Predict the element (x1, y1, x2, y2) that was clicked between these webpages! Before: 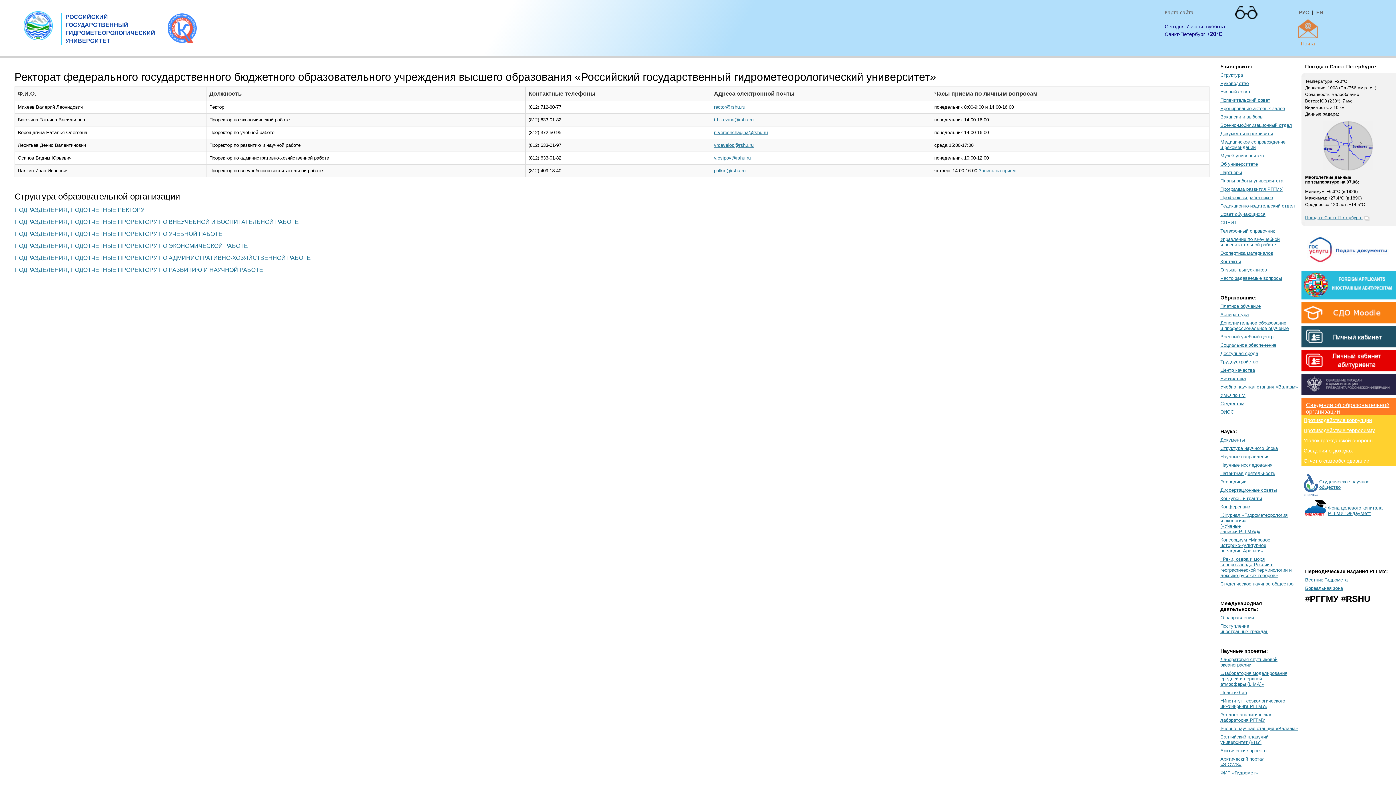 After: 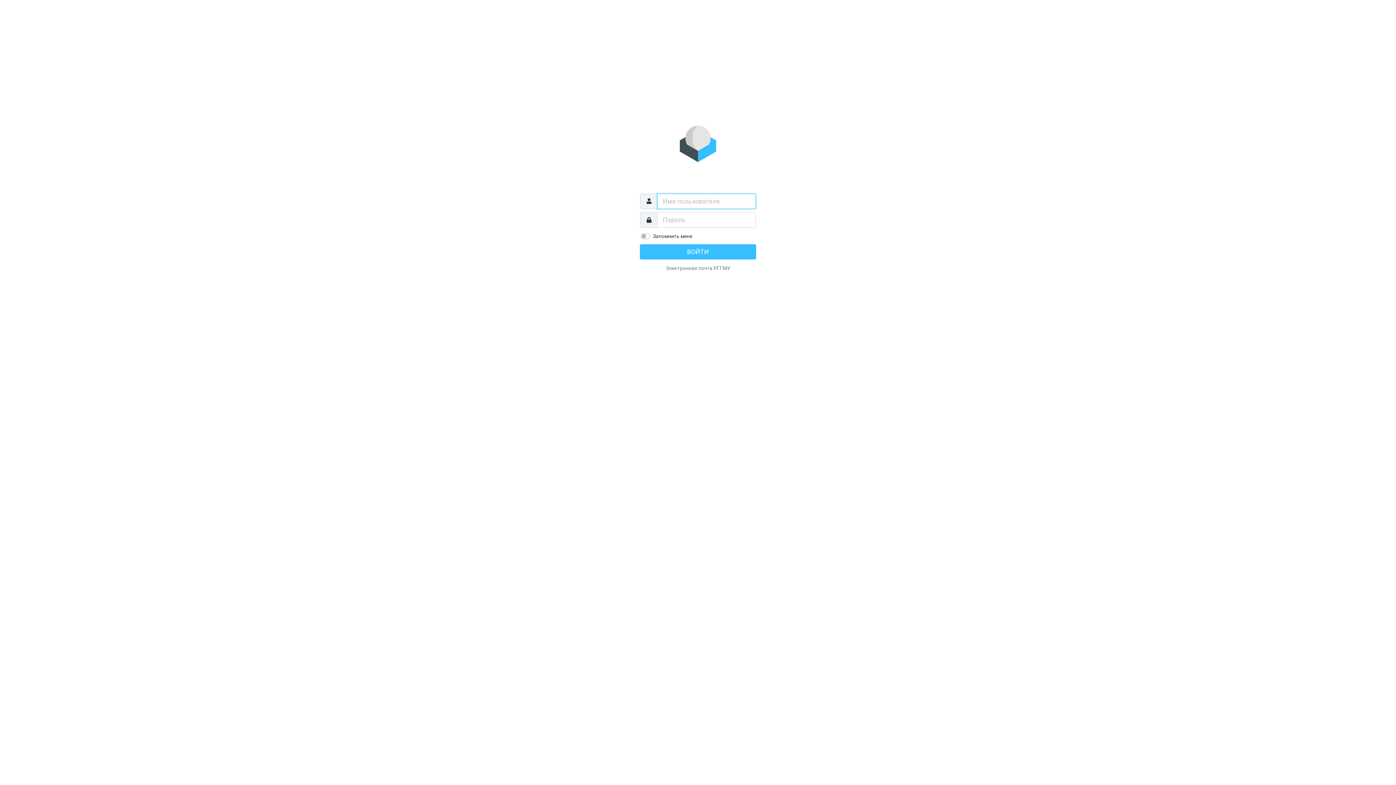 Action: bbox: (1298, 19, 1318, 38)